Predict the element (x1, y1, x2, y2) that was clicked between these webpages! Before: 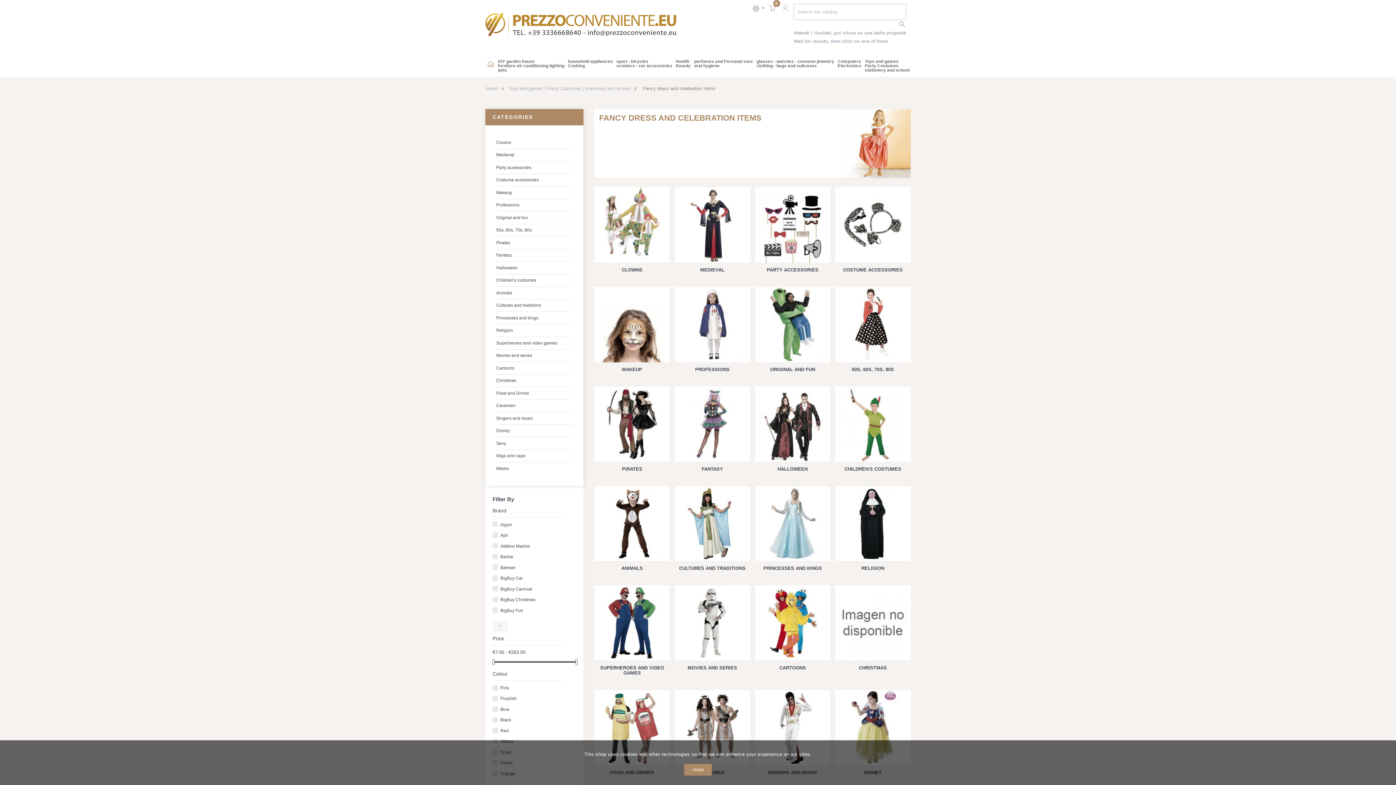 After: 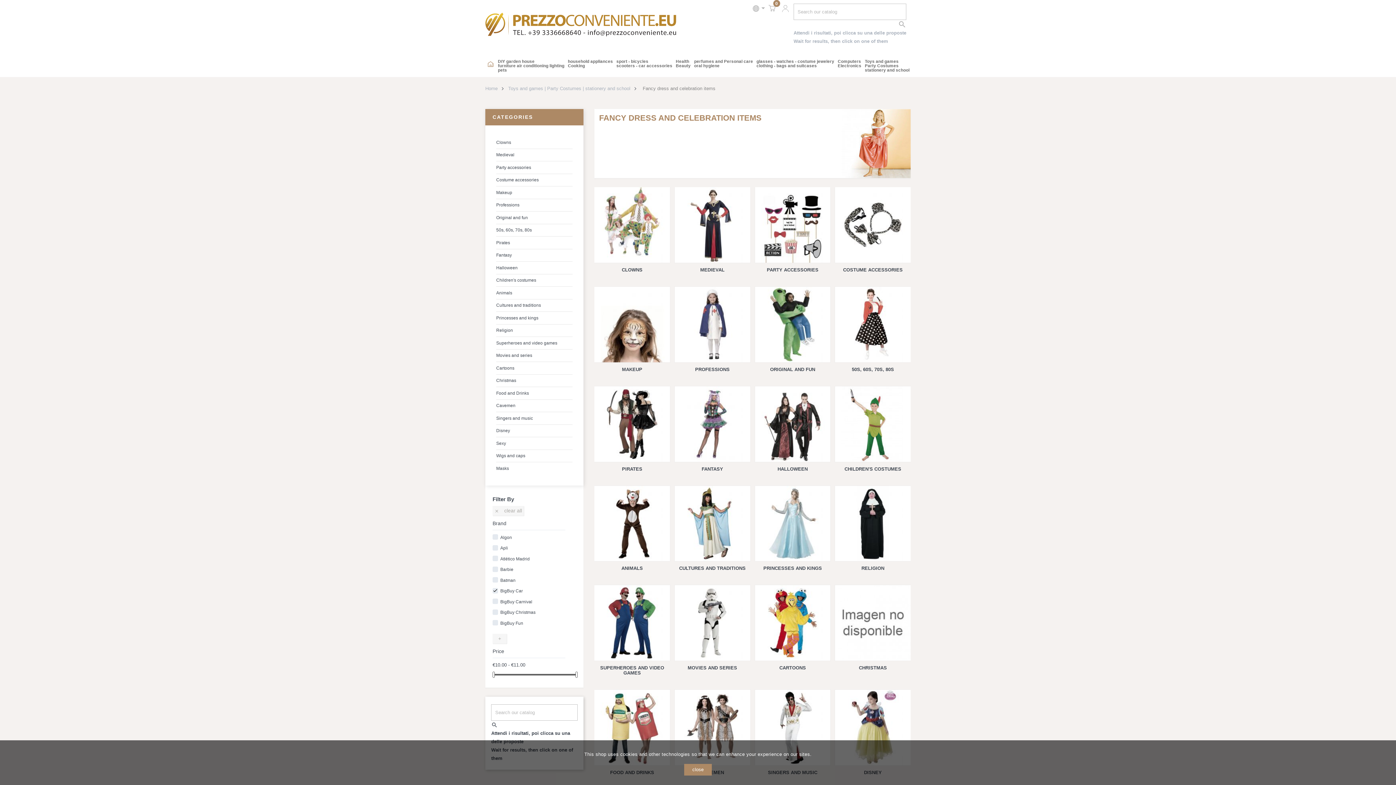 Action: bbox: (500, 575, 573, 582) label: BigBuy Car